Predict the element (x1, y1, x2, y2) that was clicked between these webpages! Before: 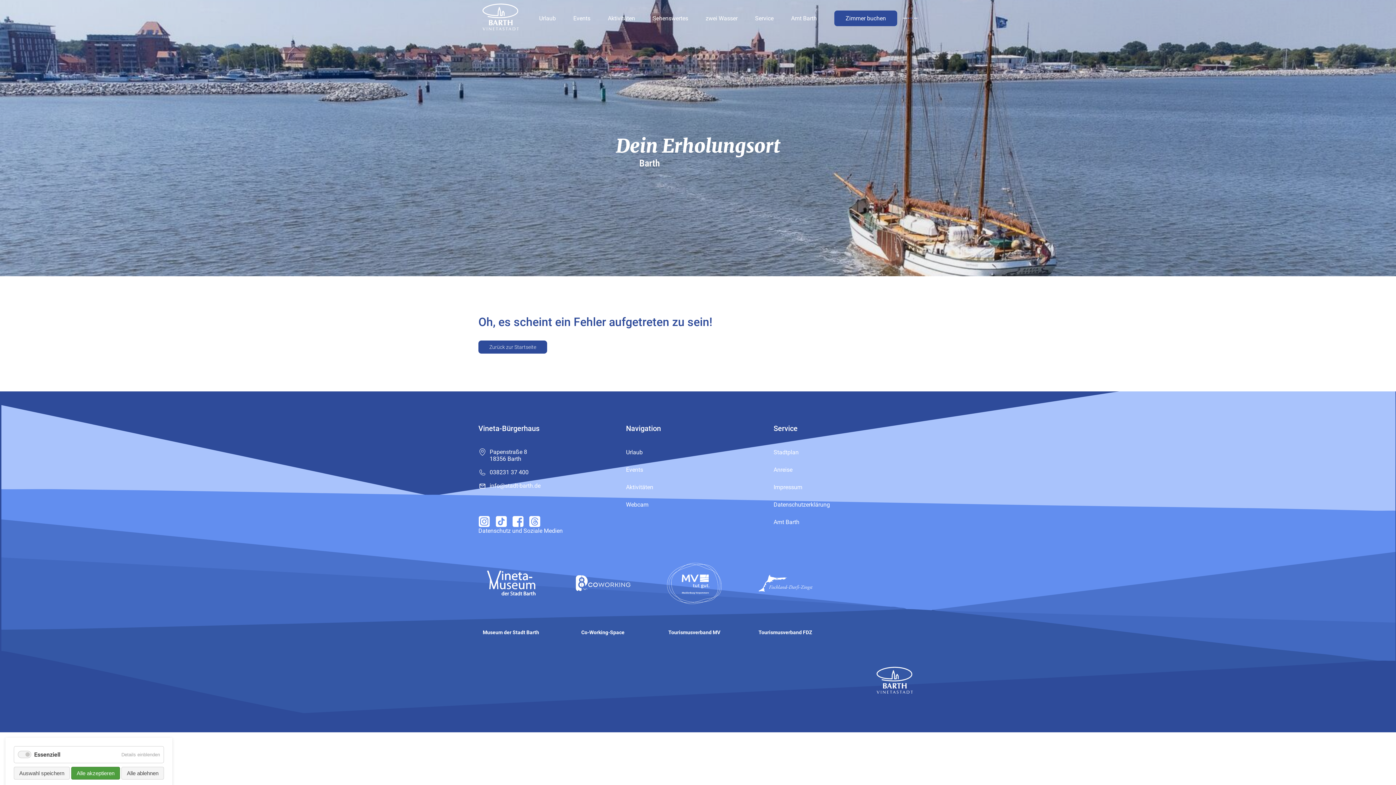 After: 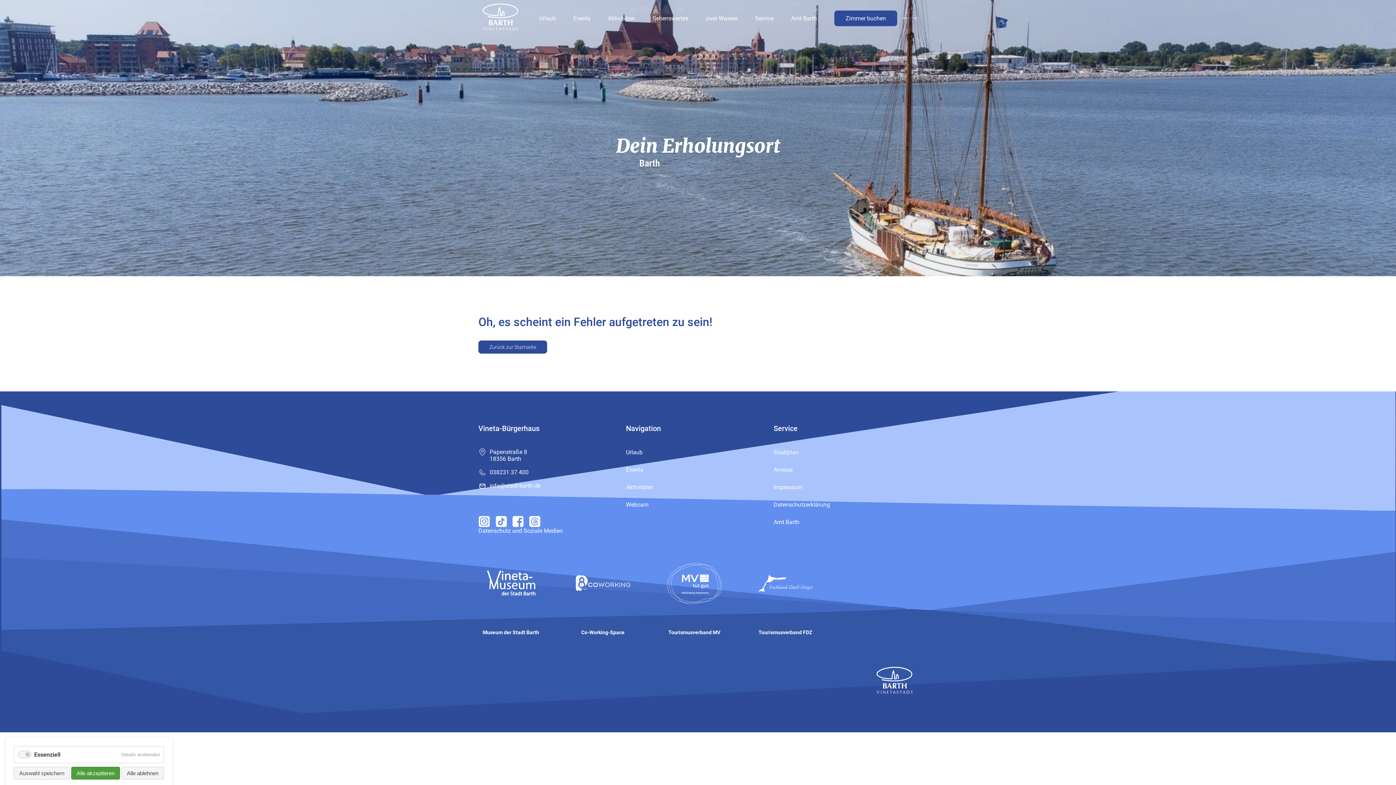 Action: bbox: (512, 516, 523, 525)